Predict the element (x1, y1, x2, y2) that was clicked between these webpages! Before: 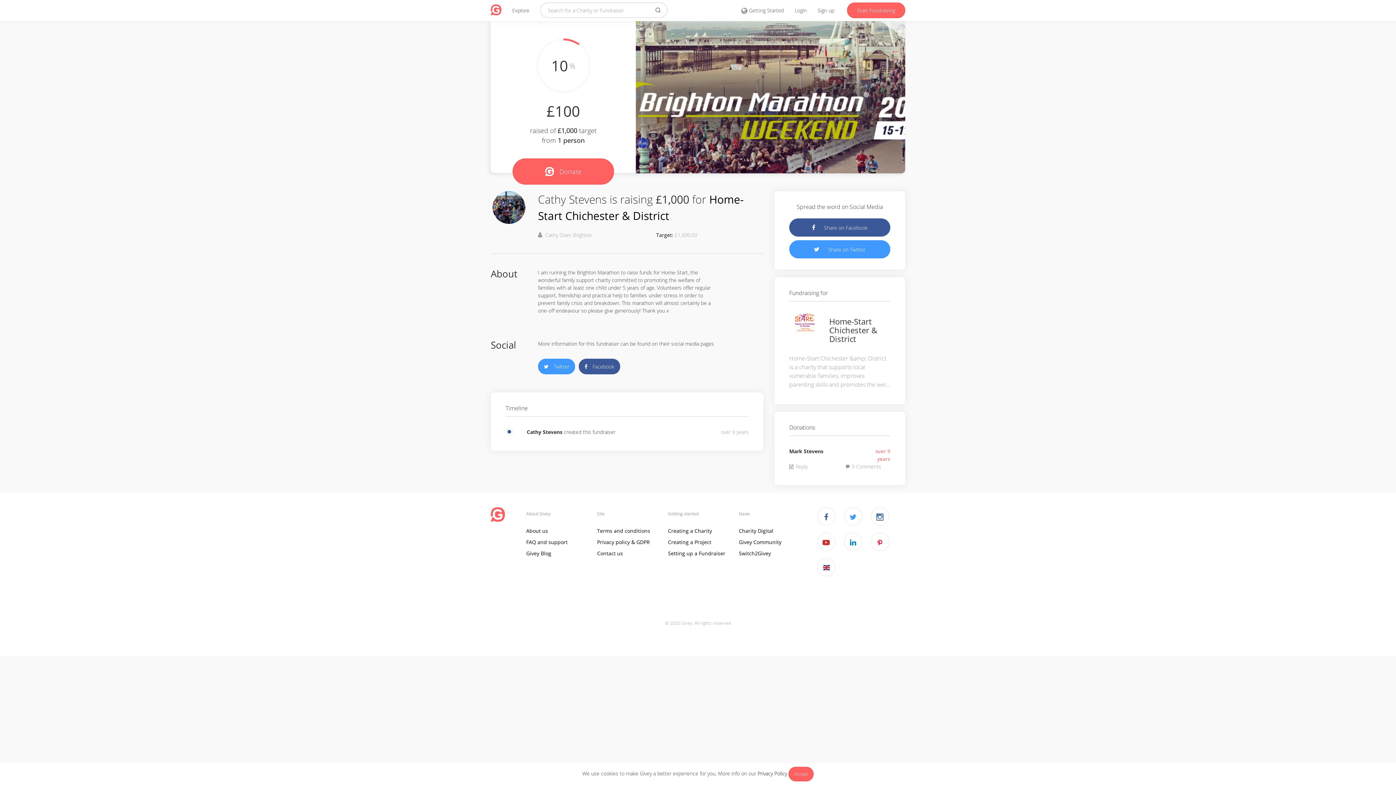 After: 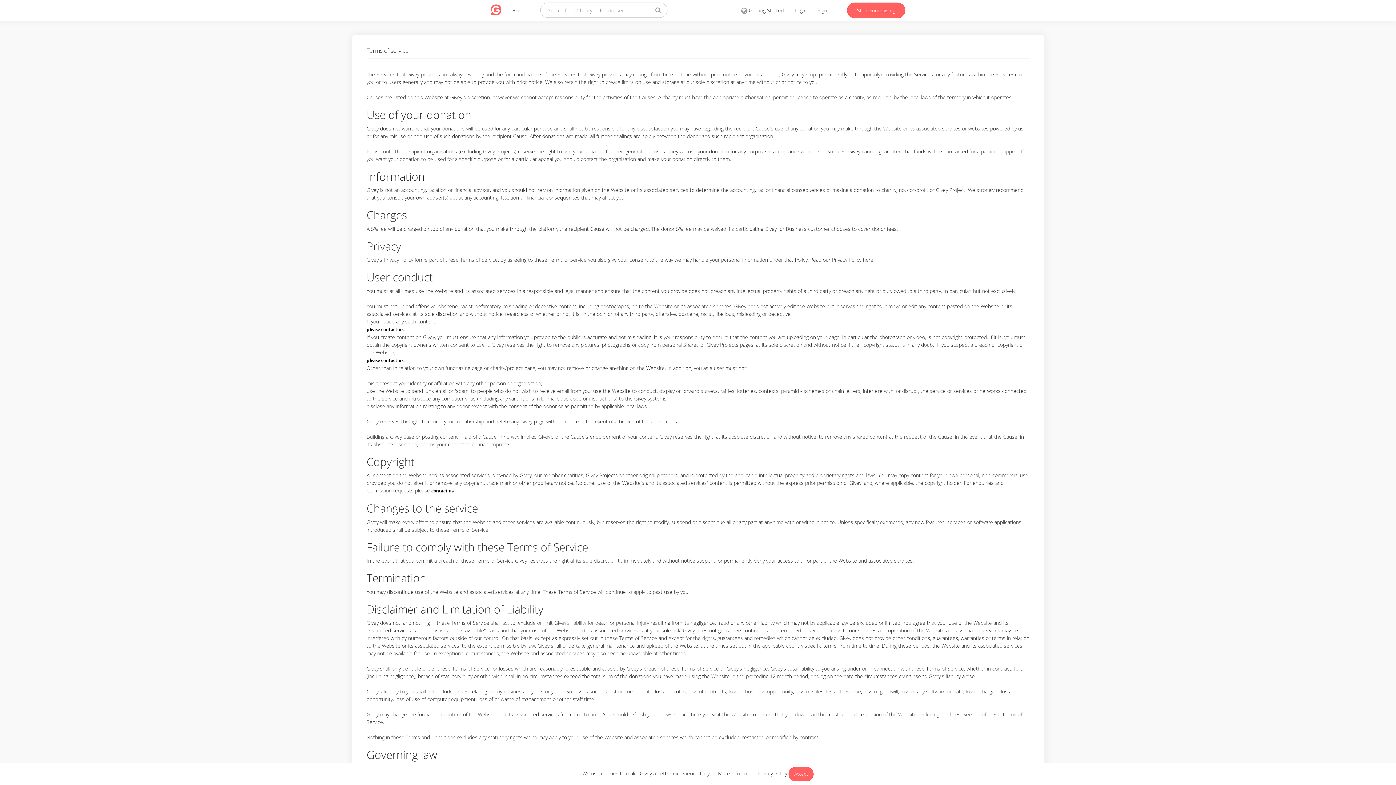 Action: label: Terms and conditions bbox: (597, 527, 650, 534)